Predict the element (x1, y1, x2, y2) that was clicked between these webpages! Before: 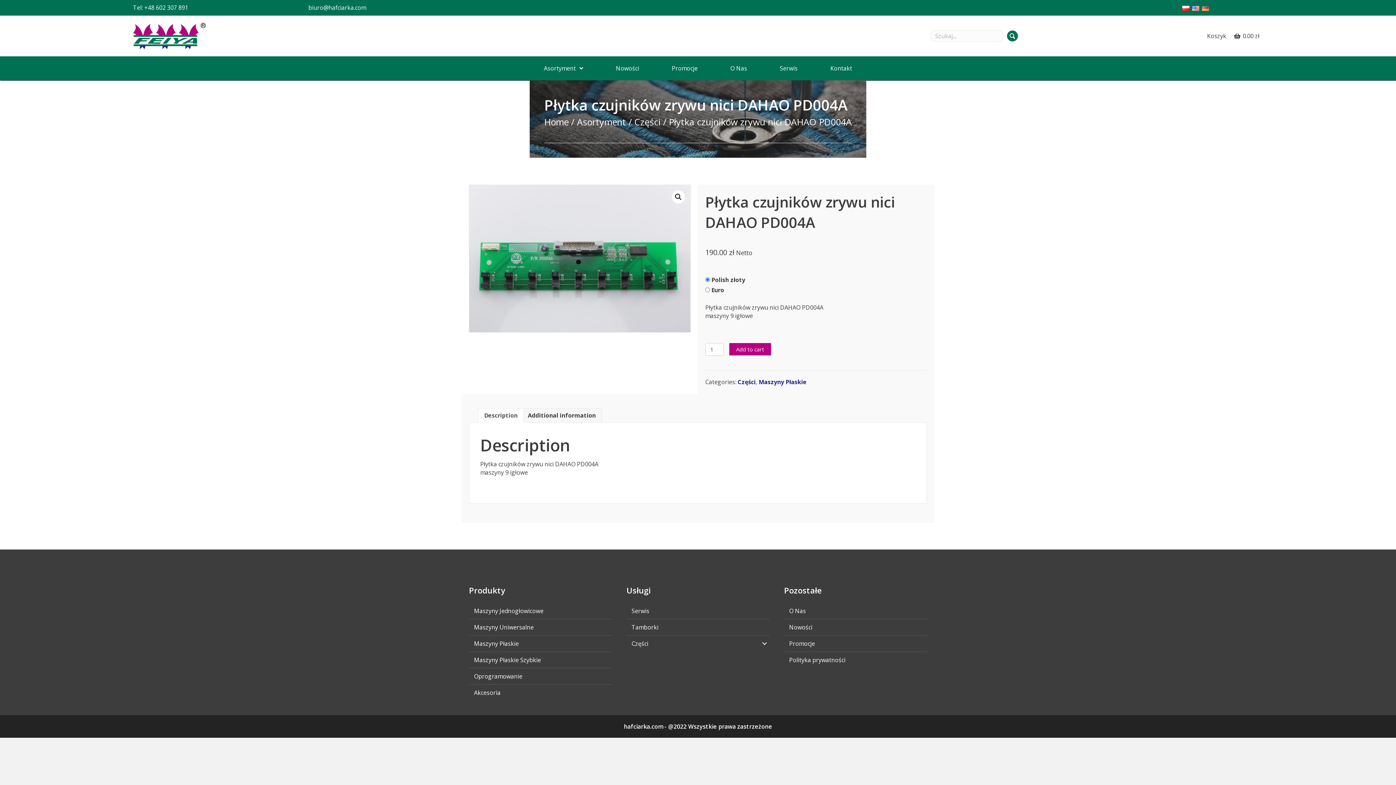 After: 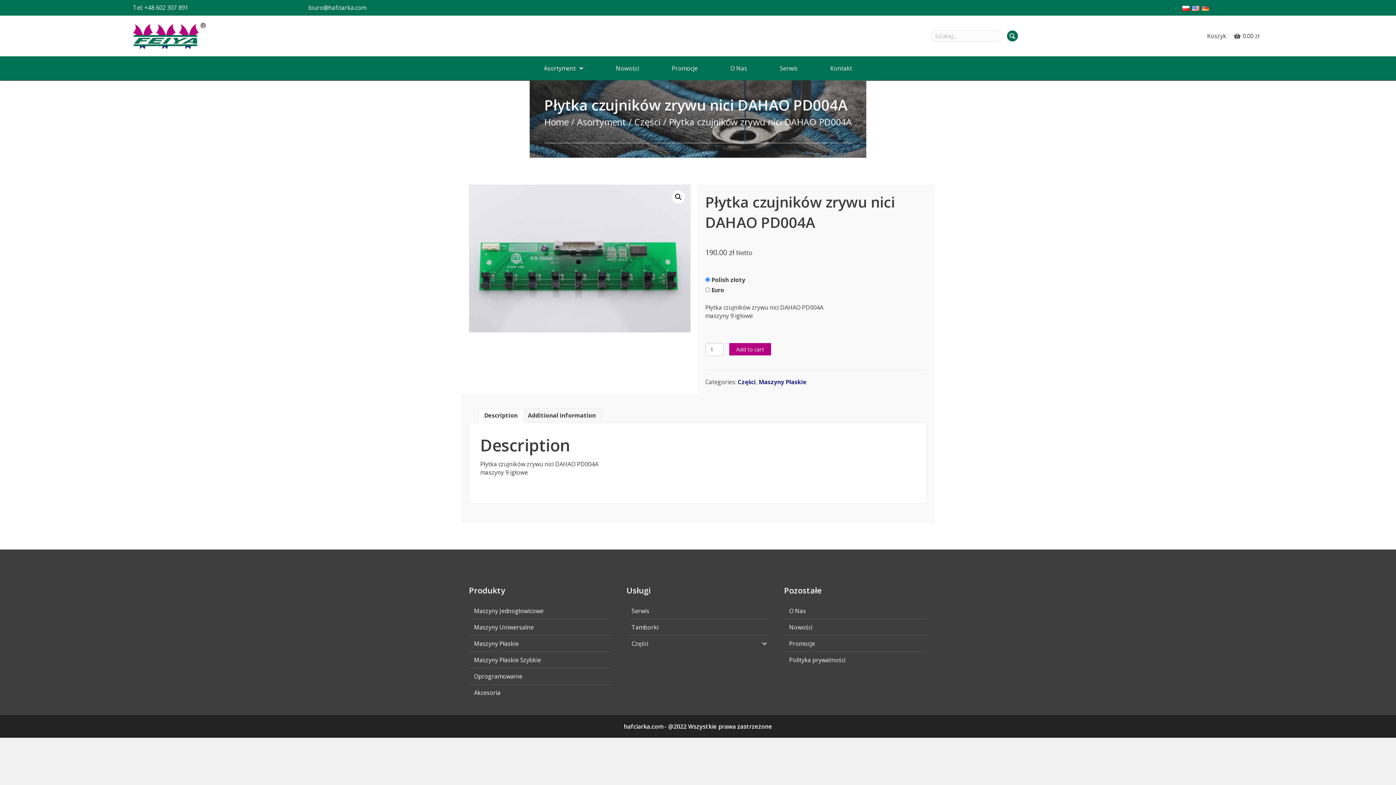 Action: bbox: (484, 408, 517, 422) label: Description